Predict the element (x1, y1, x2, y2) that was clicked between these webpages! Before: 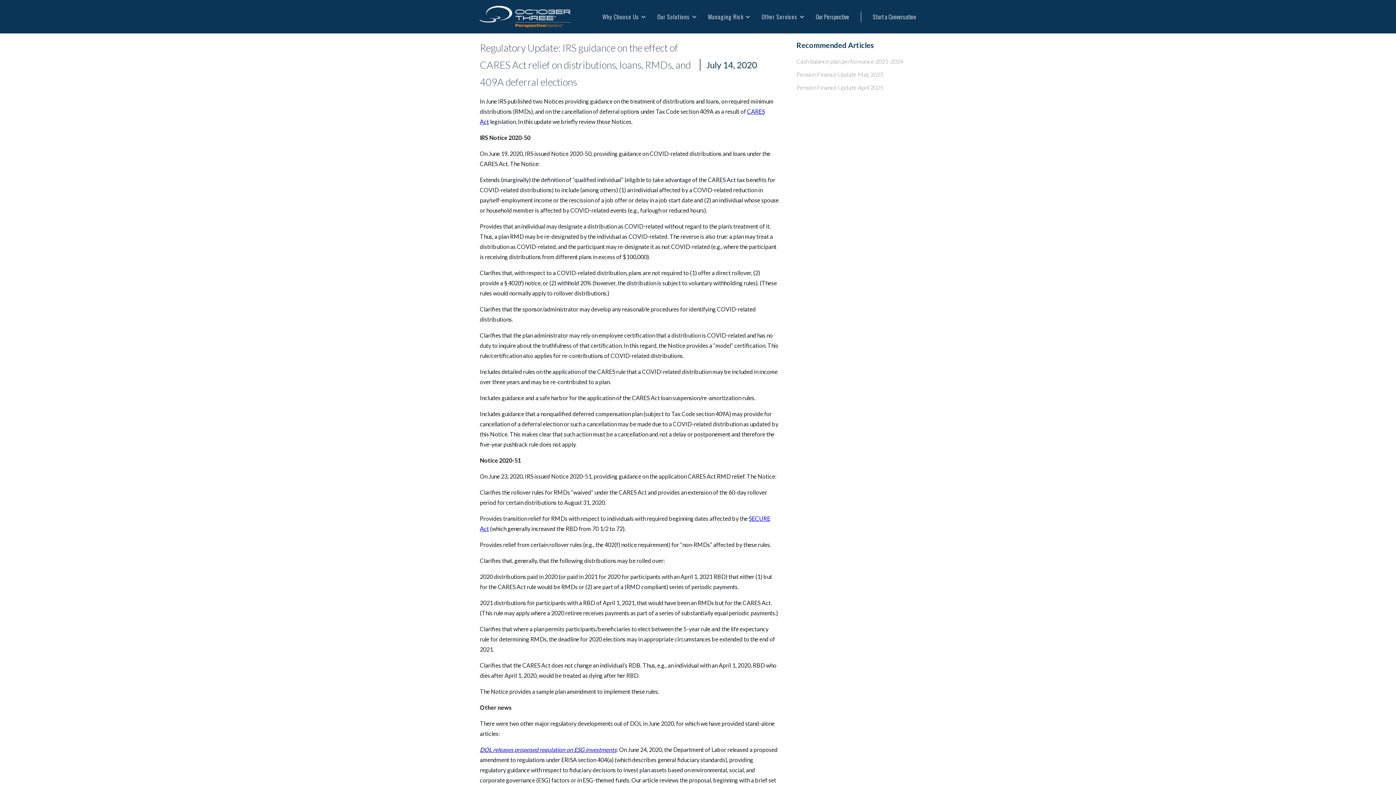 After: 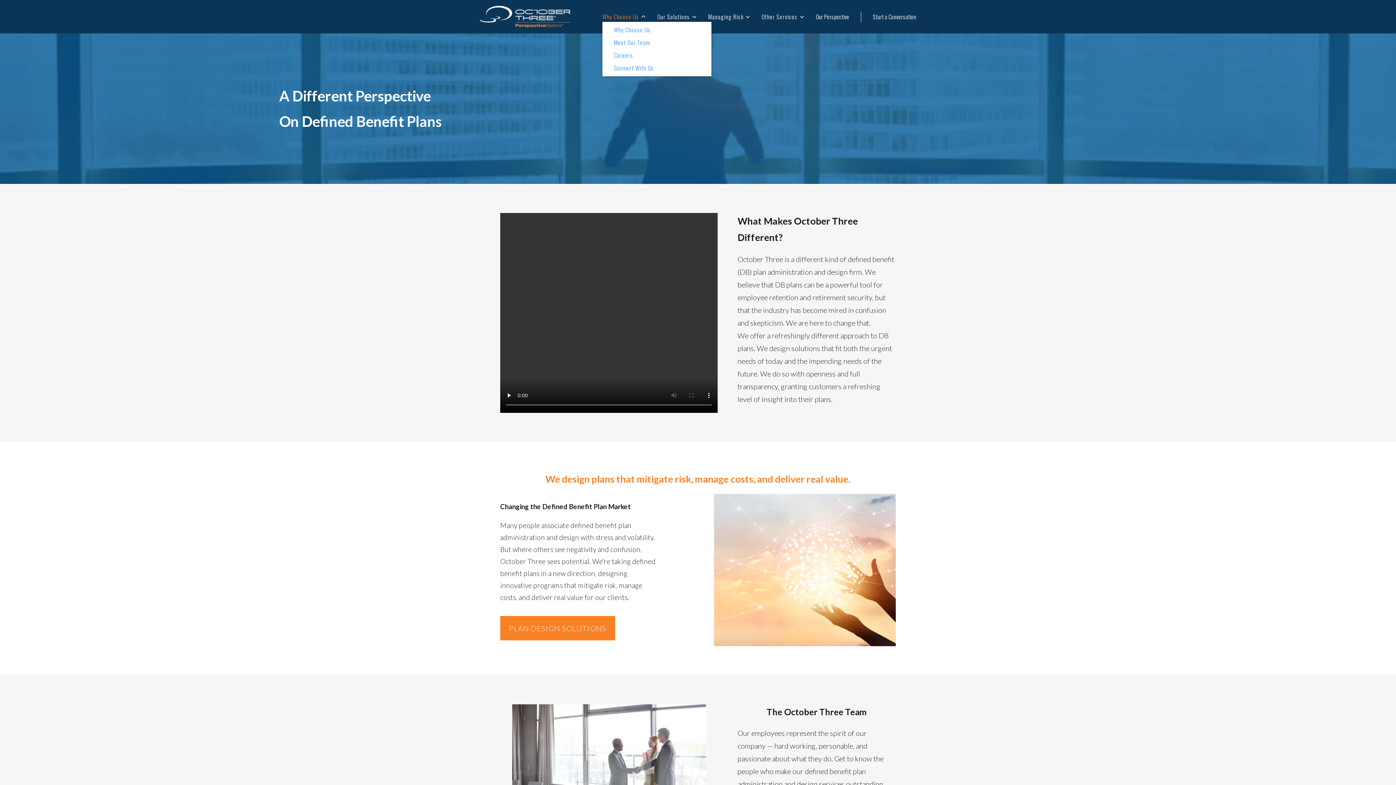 Action: bbox: (570, 6, 614, 26) label: Why Choose Us